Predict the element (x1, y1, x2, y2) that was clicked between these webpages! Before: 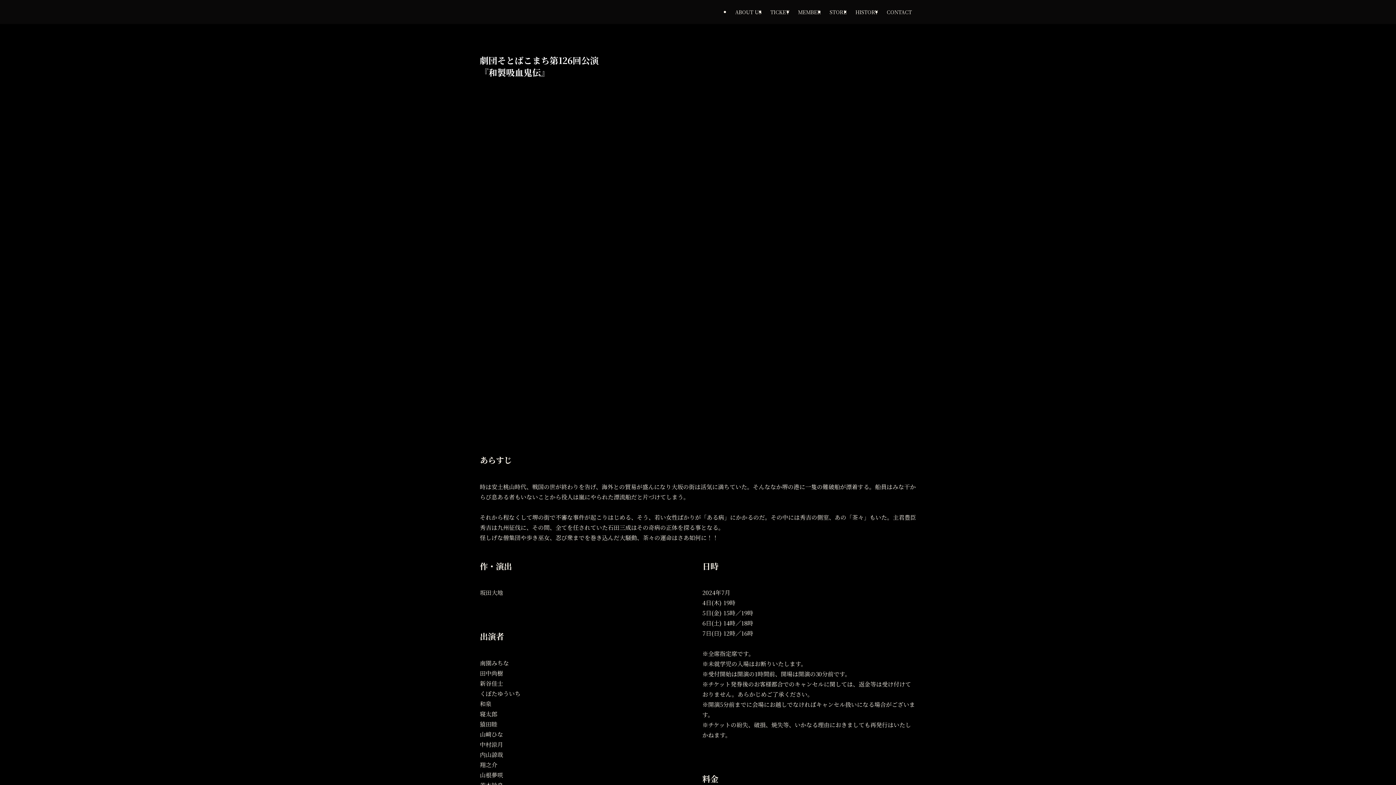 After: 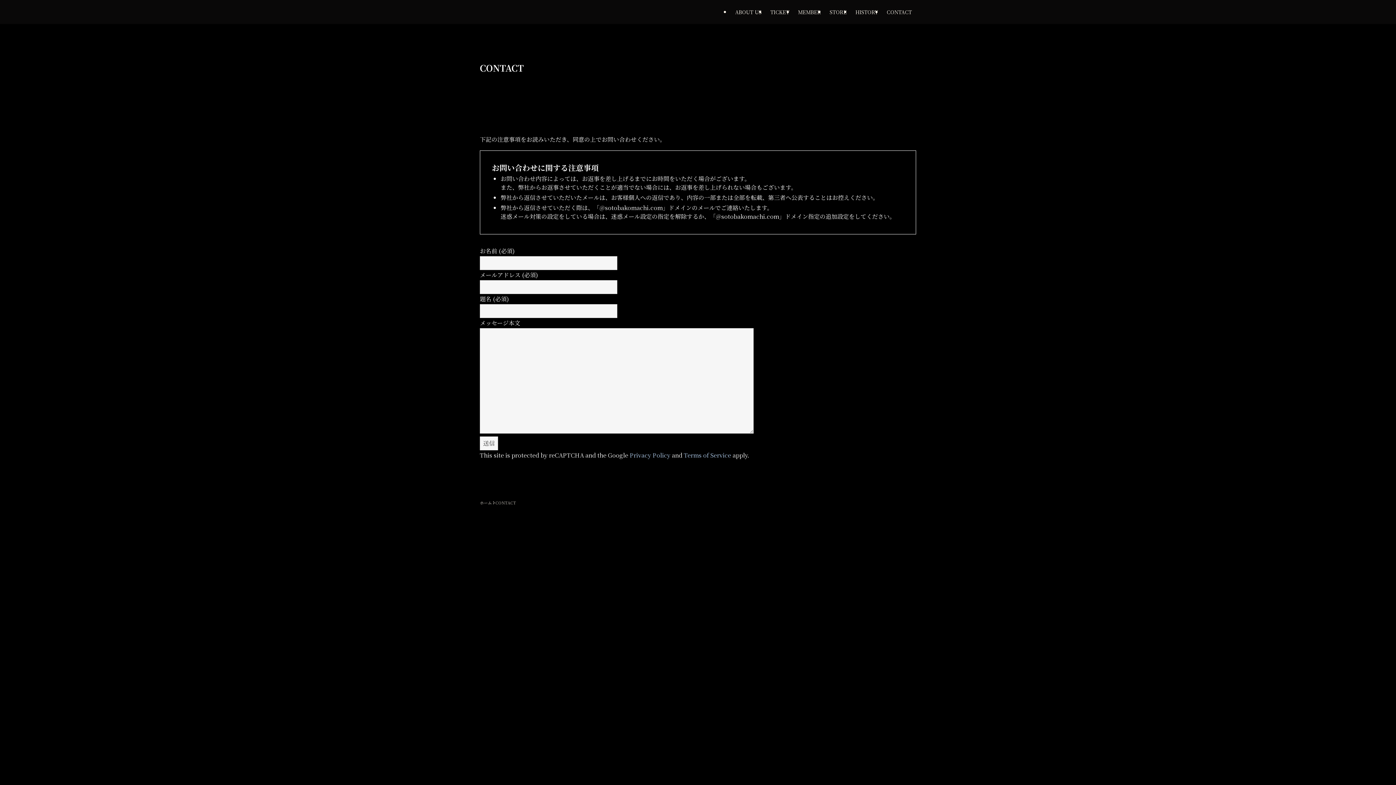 Action: bbox: (882, 0, 916, 24) label: CONTACT